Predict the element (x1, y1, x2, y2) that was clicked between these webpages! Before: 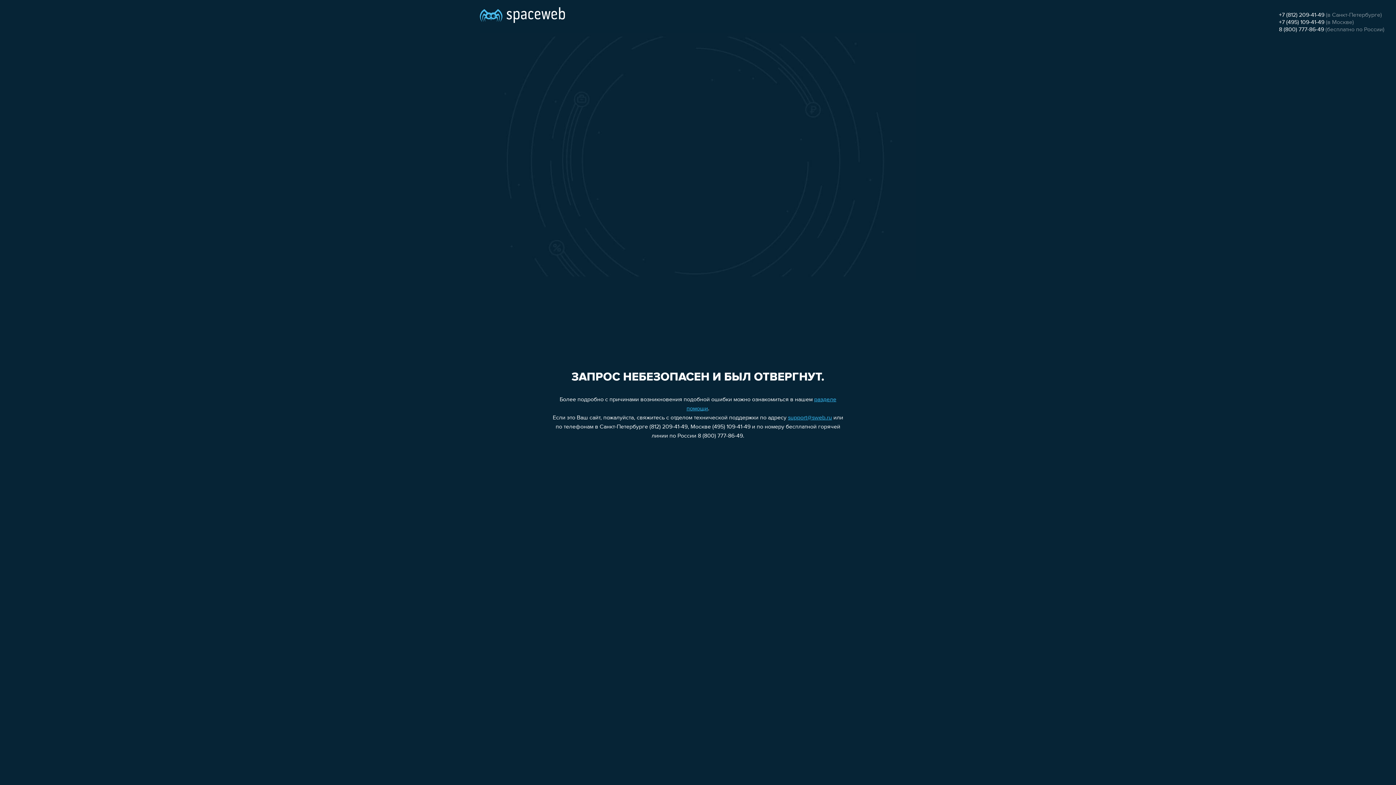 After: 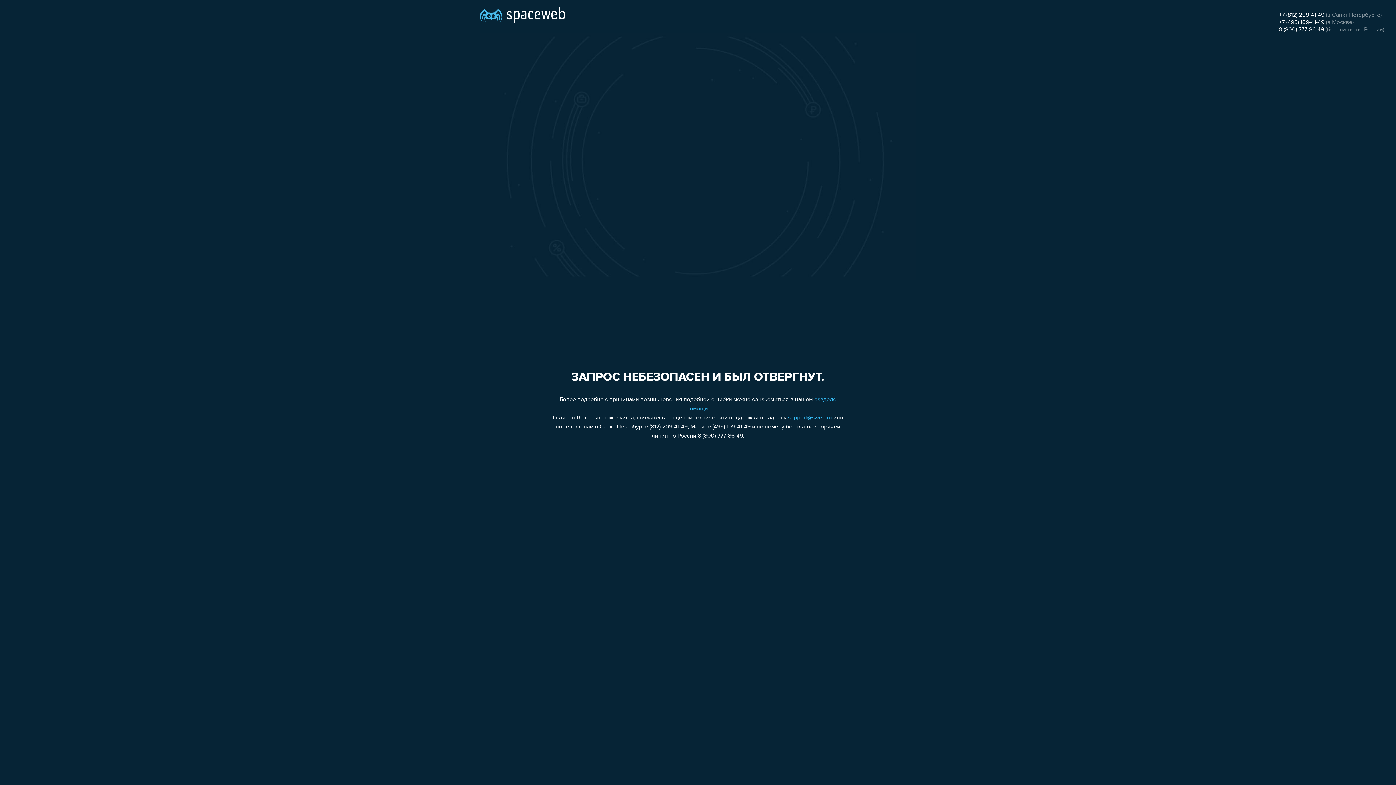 Action: label: +7 (495) 109-41-49 bbox: (1279, 19, 1324, 25)